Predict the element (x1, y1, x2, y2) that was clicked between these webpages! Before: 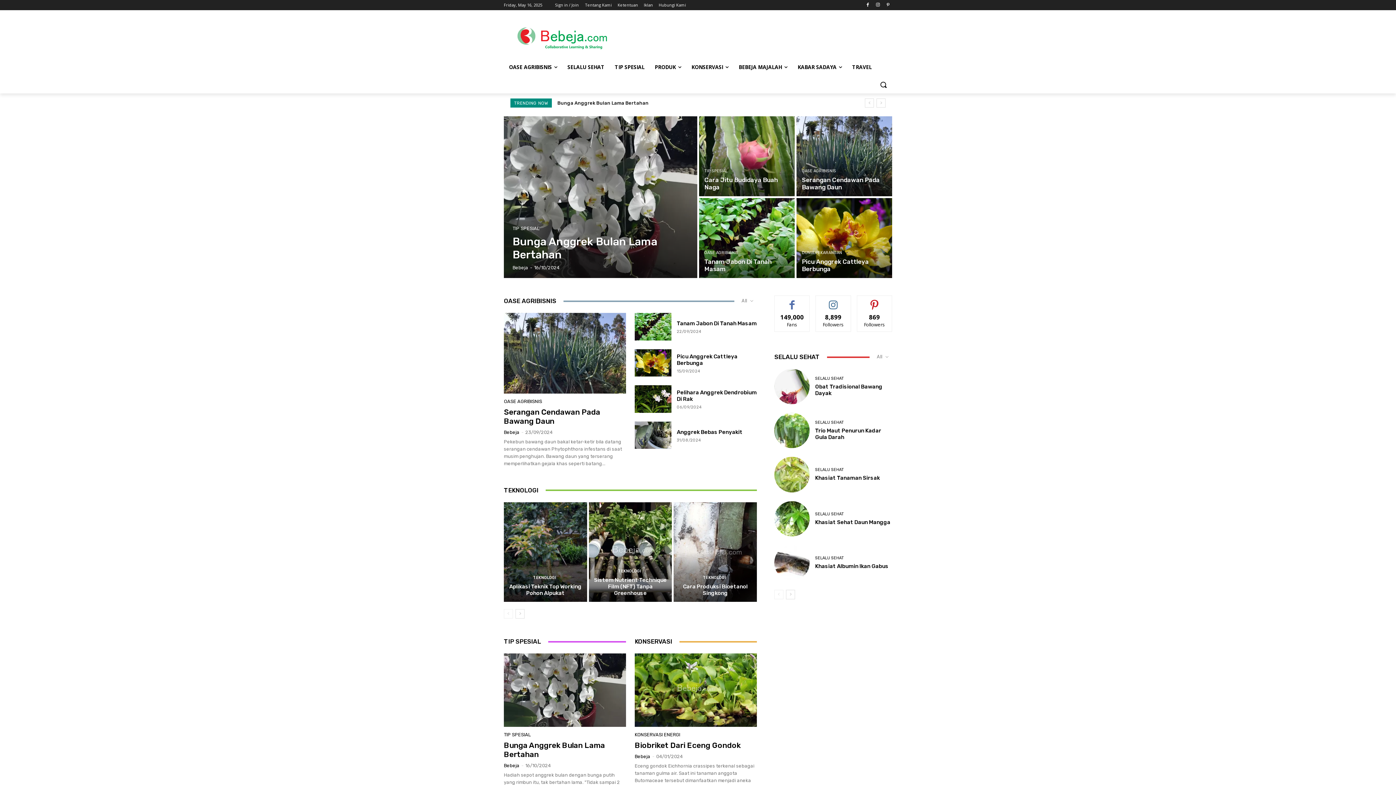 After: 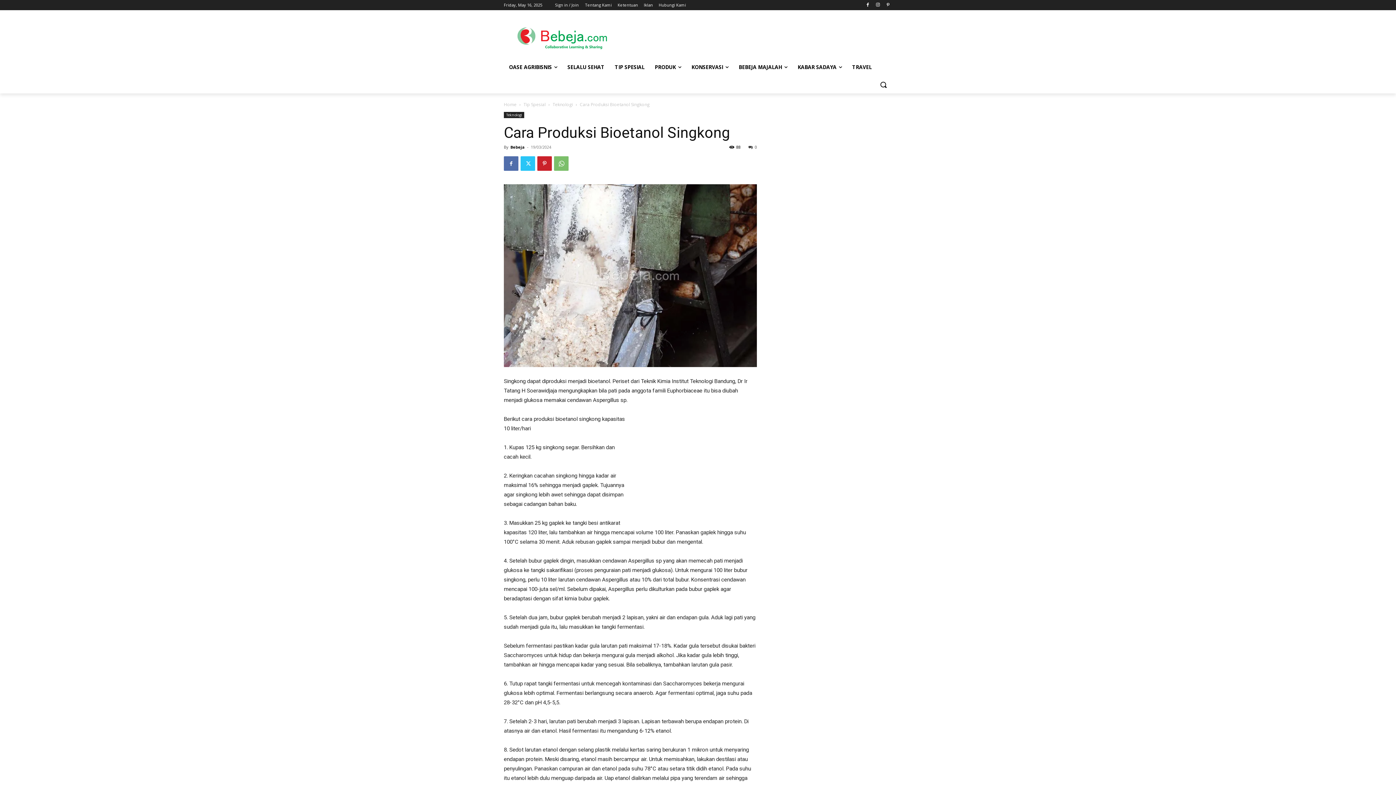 Action: bbox: (683, 583, 747, 596) label: Cara Produksi Bioetanol Singkong